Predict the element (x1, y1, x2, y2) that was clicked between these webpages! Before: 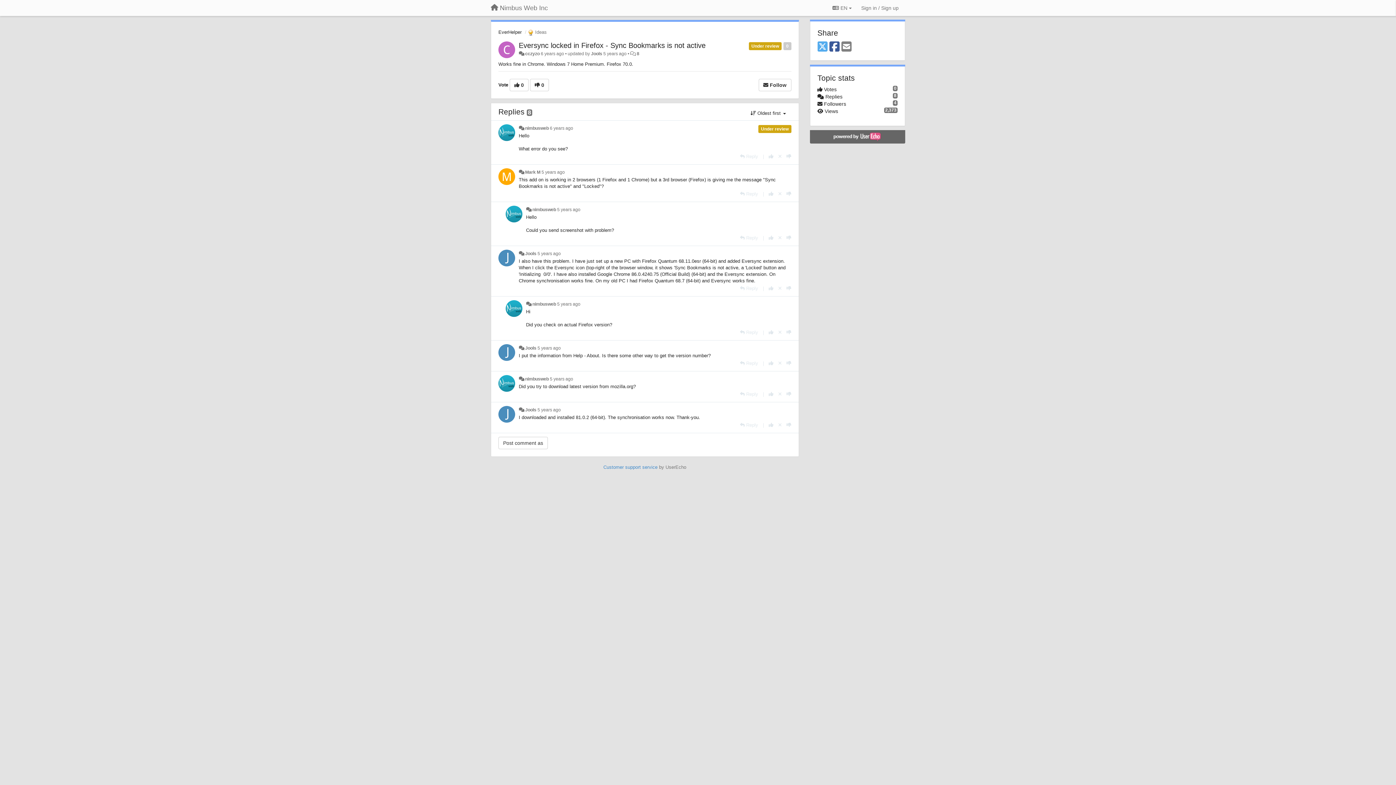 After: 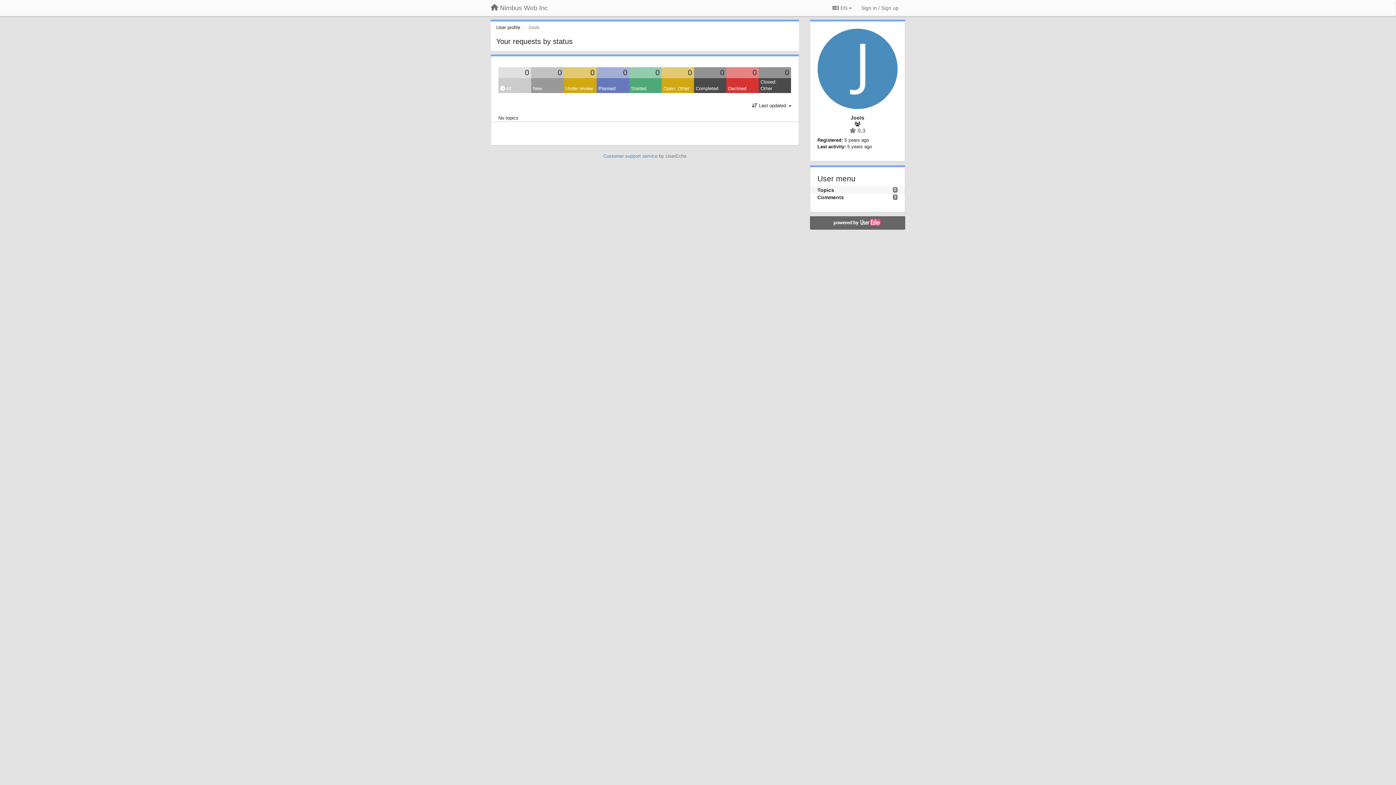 Action: bbox: (525, 345, 536, 350) label: Jools